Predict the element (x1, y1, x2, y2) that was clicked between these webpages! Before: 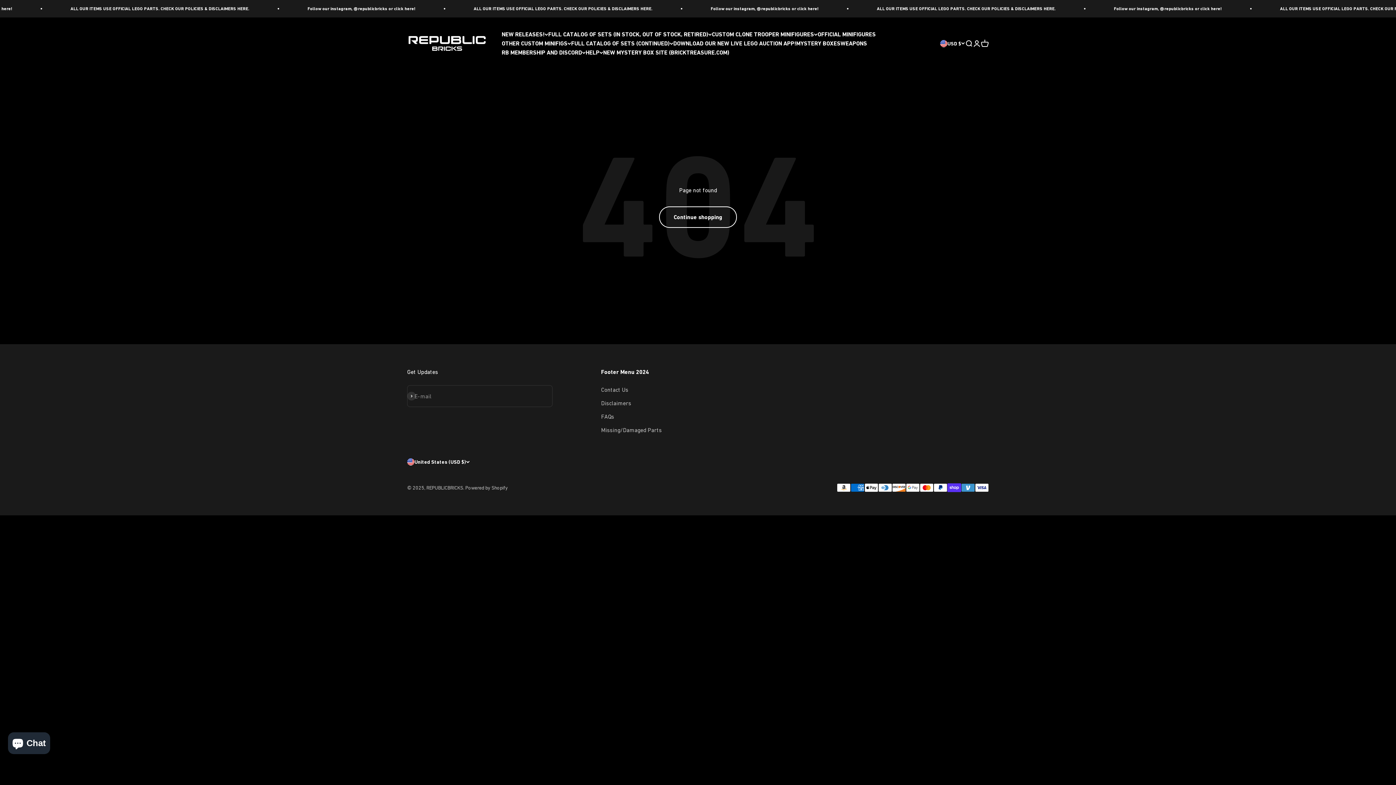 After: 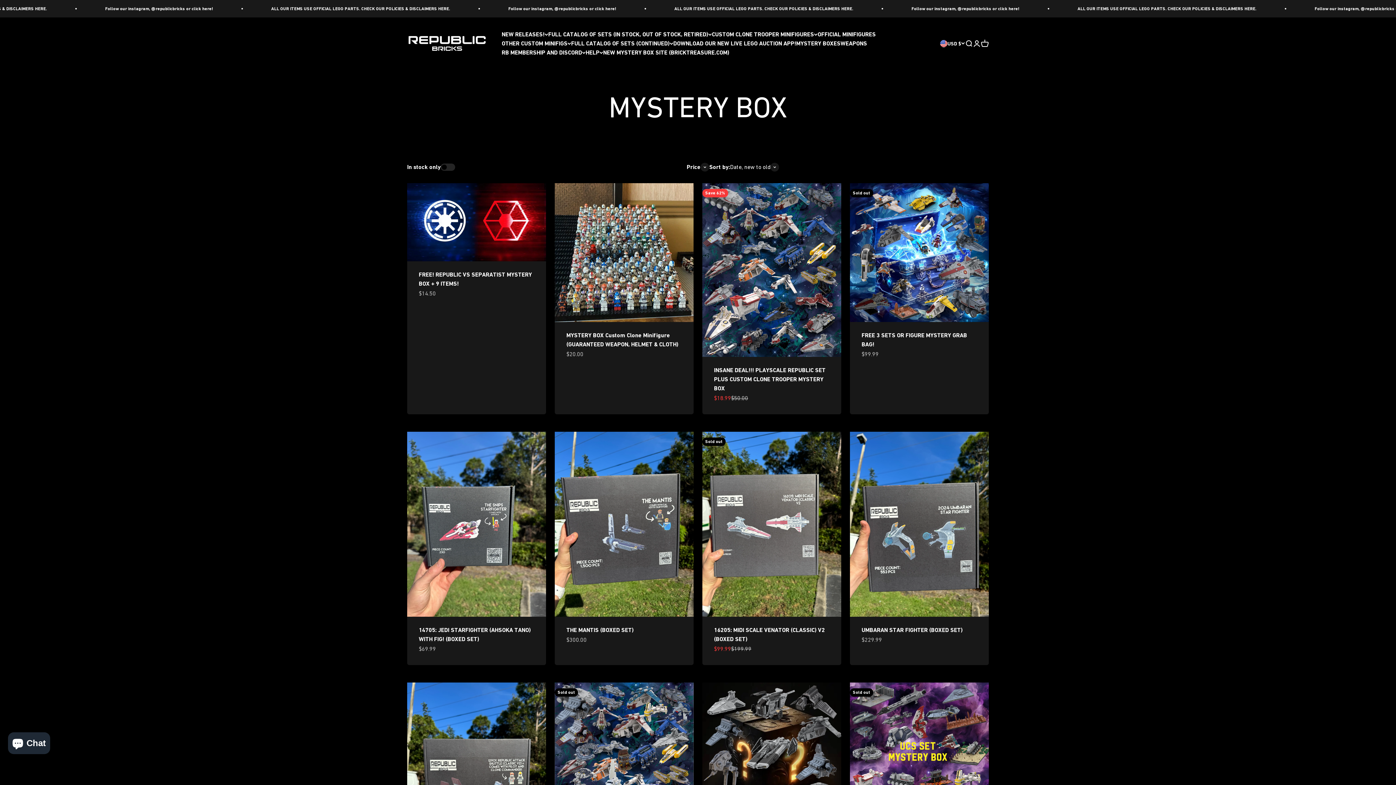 Action: label: MYSTERY BOXES bbox: (796, 40, 840, 46)